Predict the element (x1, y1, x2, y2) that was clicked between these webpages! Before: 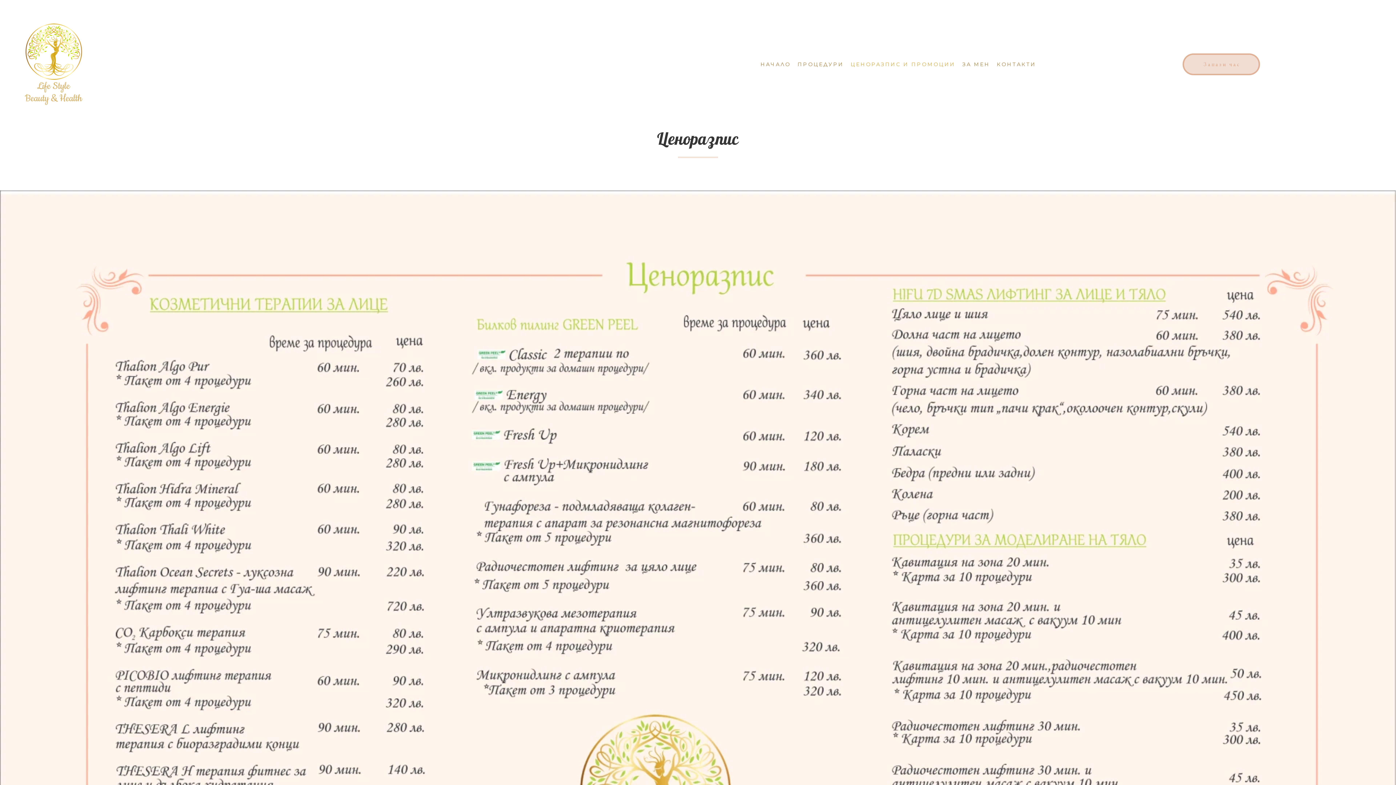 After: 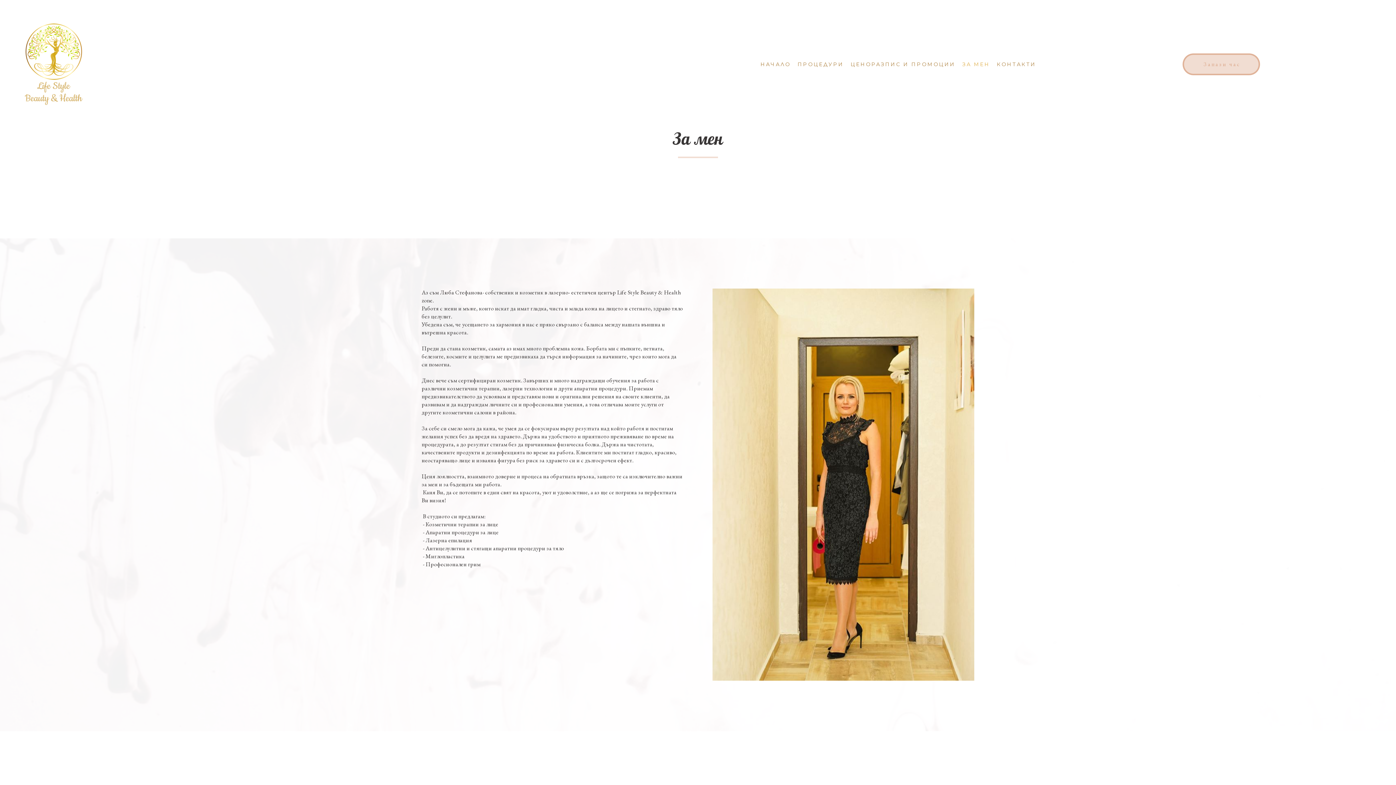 Action: bbox: (962, 61, 990, 67) label: ЗА МЕН